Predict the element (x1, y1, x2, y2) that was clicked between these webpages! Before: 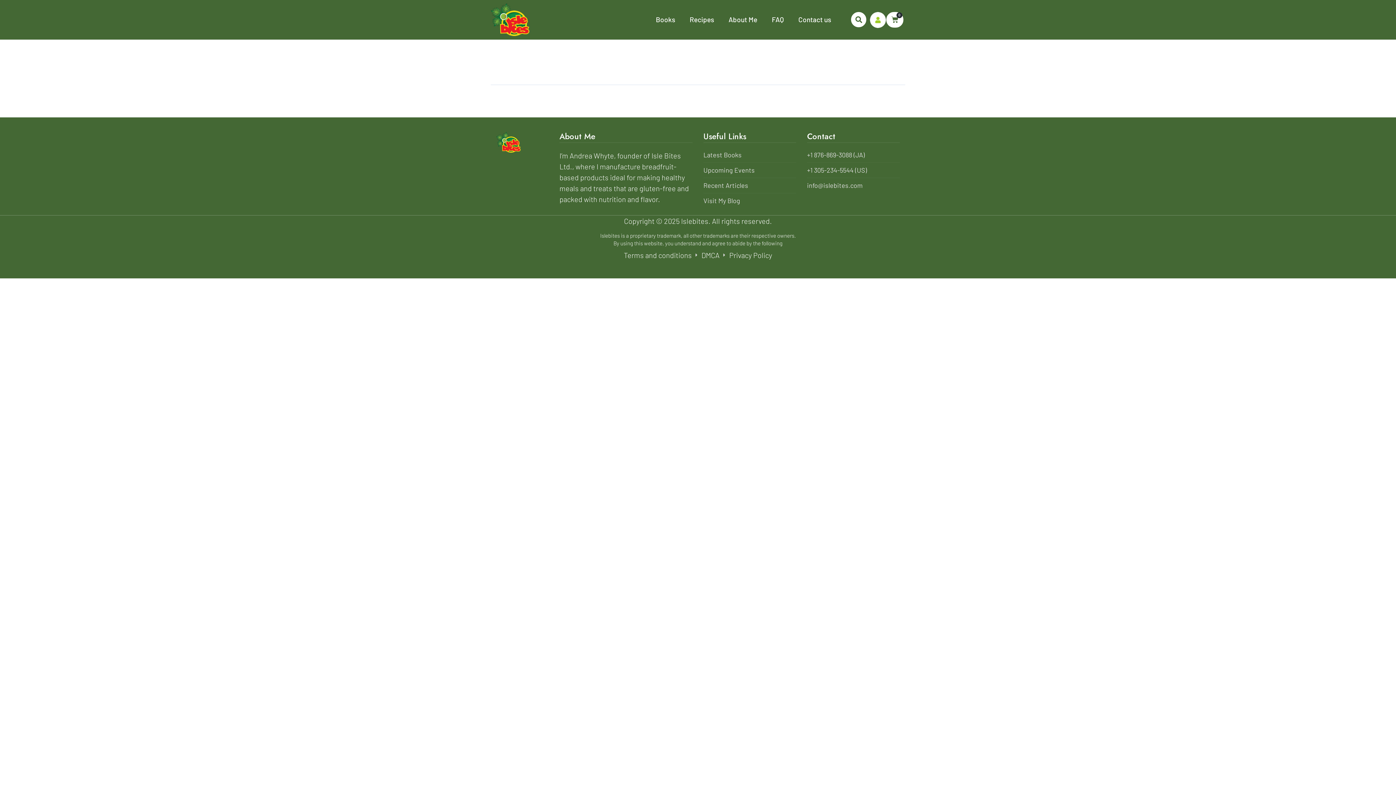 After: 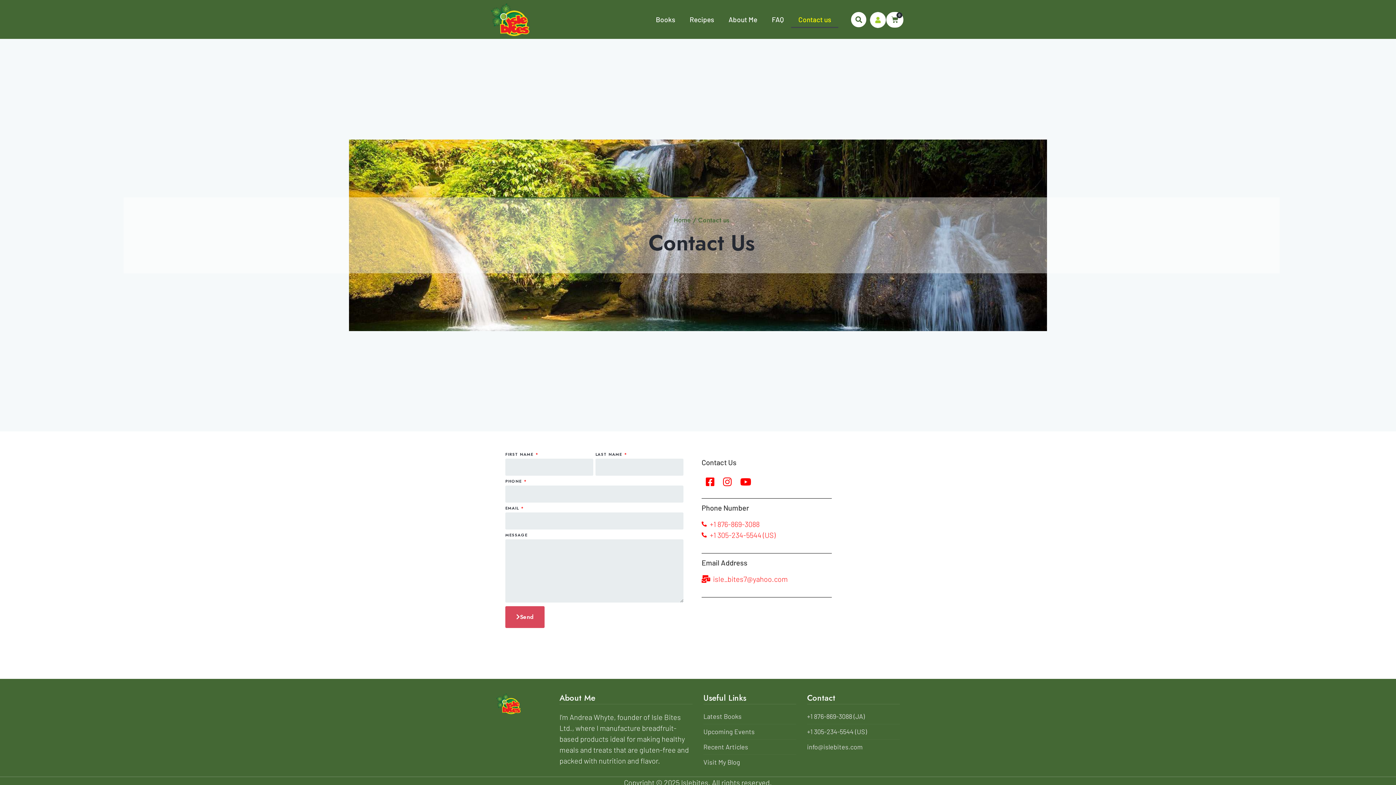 Action: label: Contact us bbox: (791, 11, 838, 28)